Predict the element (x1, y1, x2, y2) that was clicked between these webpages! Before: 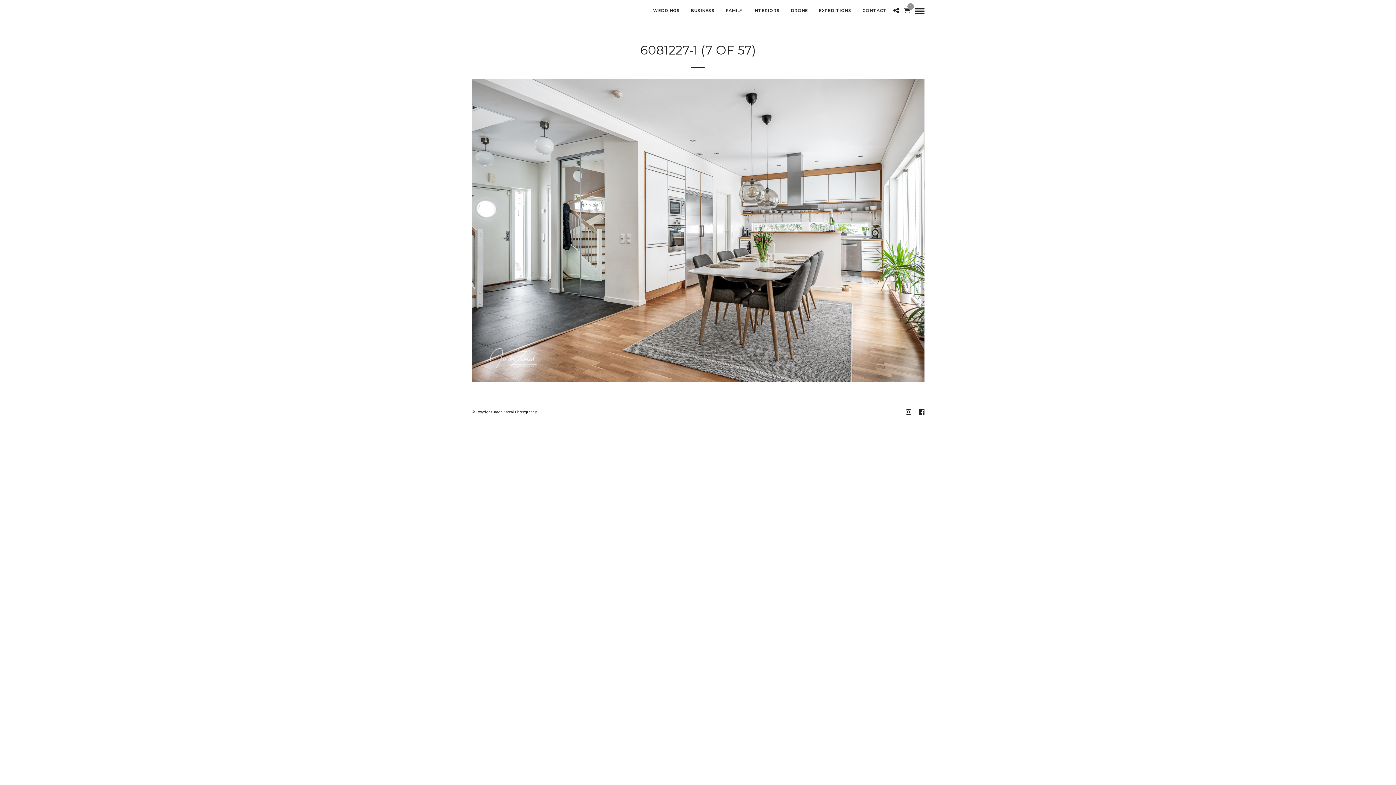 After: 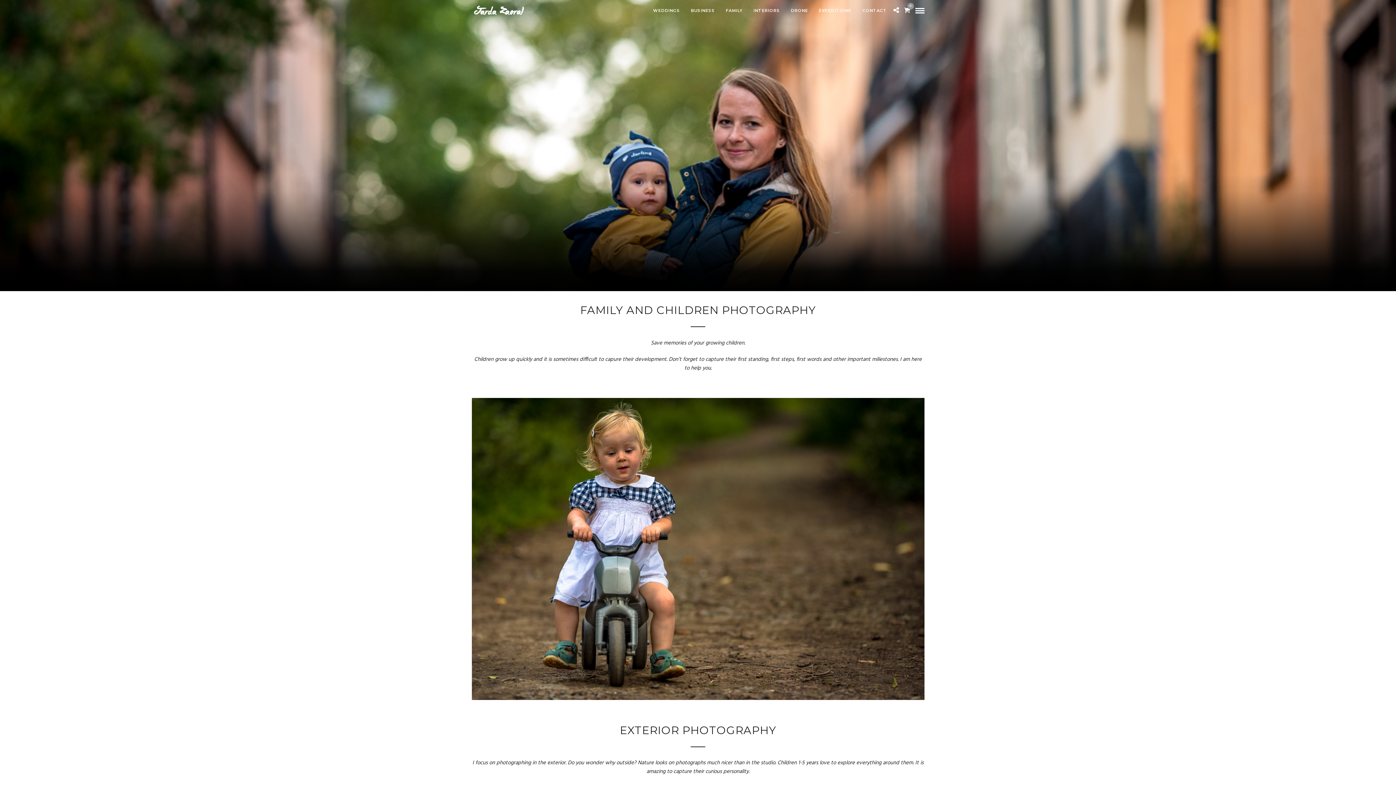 Action: label: FAMILY bbox: (721, 0, 747, 22)